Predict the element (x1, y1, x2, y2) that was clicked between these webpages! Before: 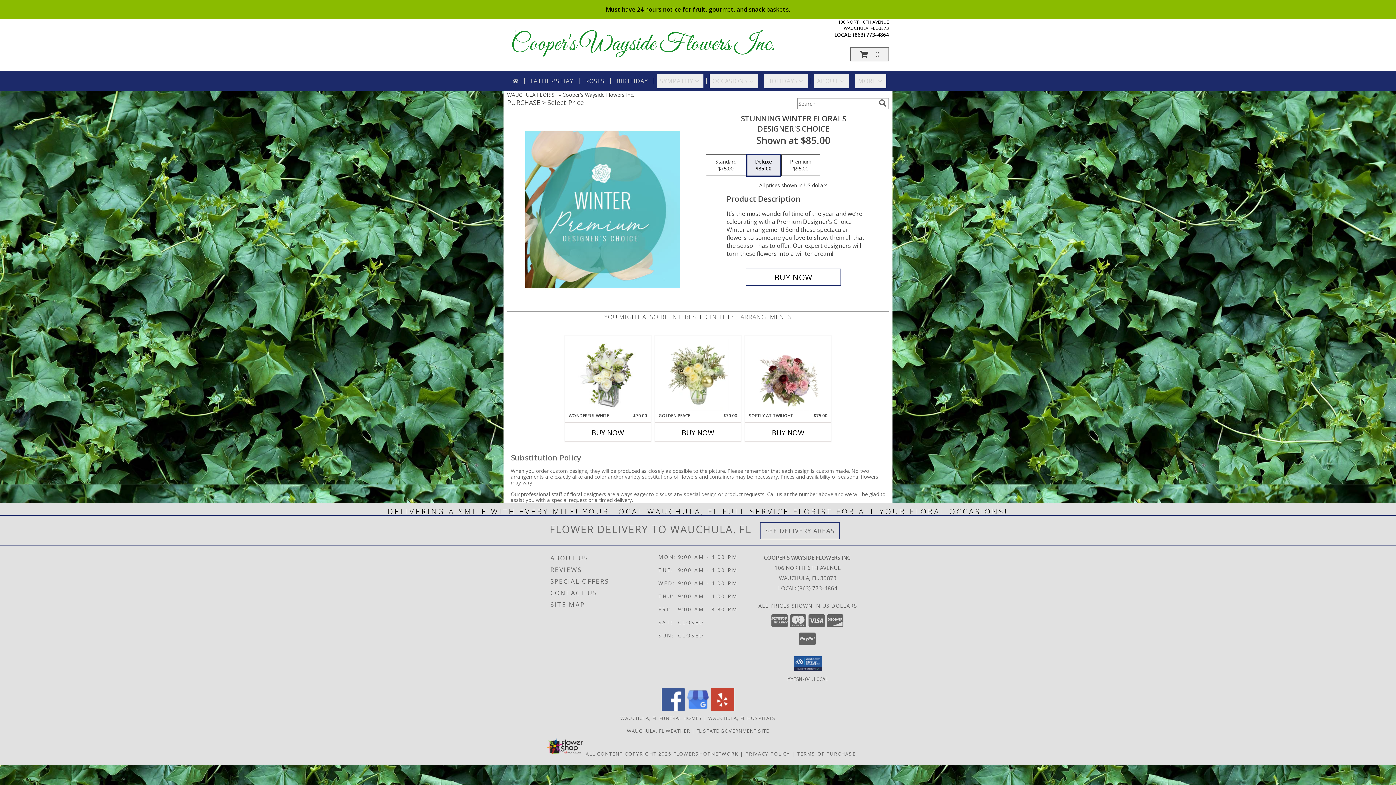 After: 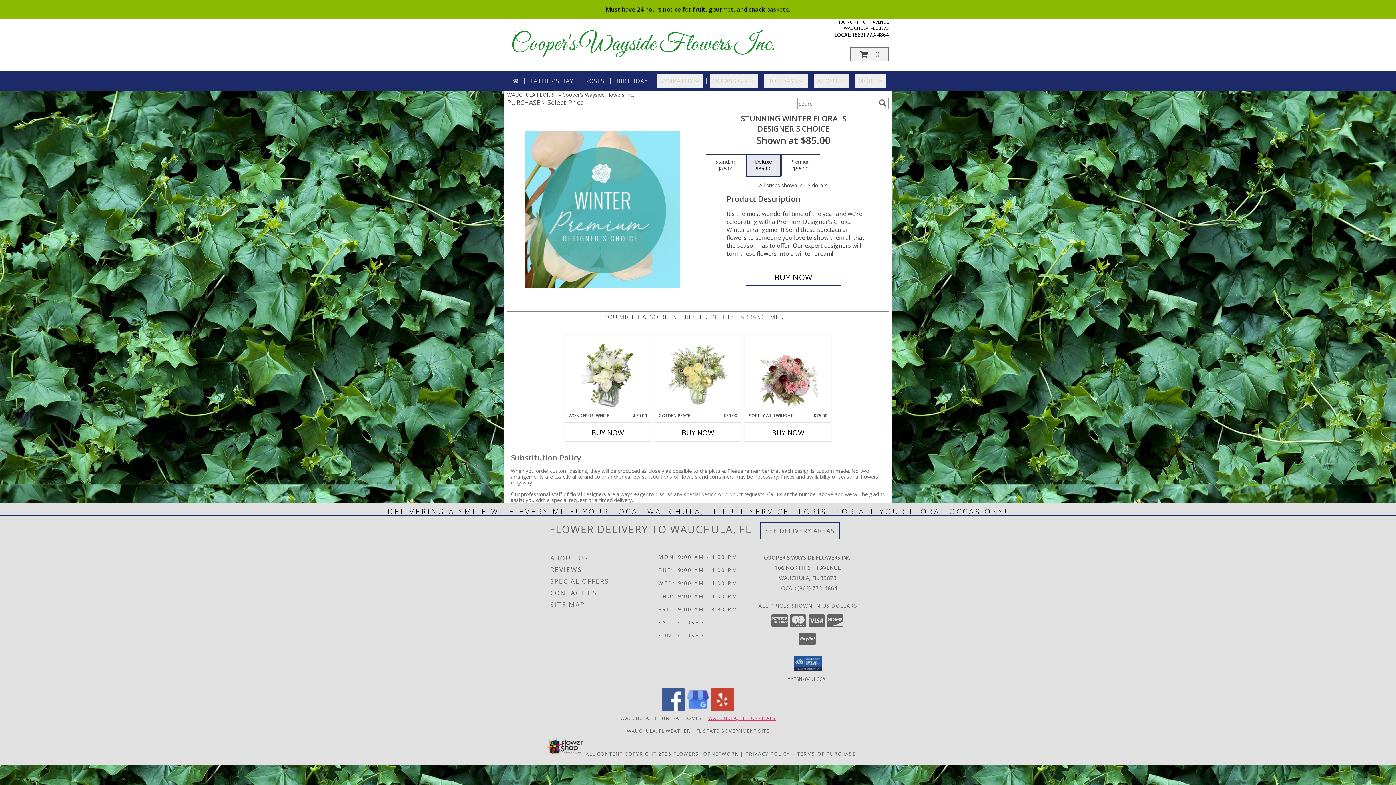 Action: bbox: (708, 715, 775, 721) label: Wauchula, FL Hospitals (opens in new window)